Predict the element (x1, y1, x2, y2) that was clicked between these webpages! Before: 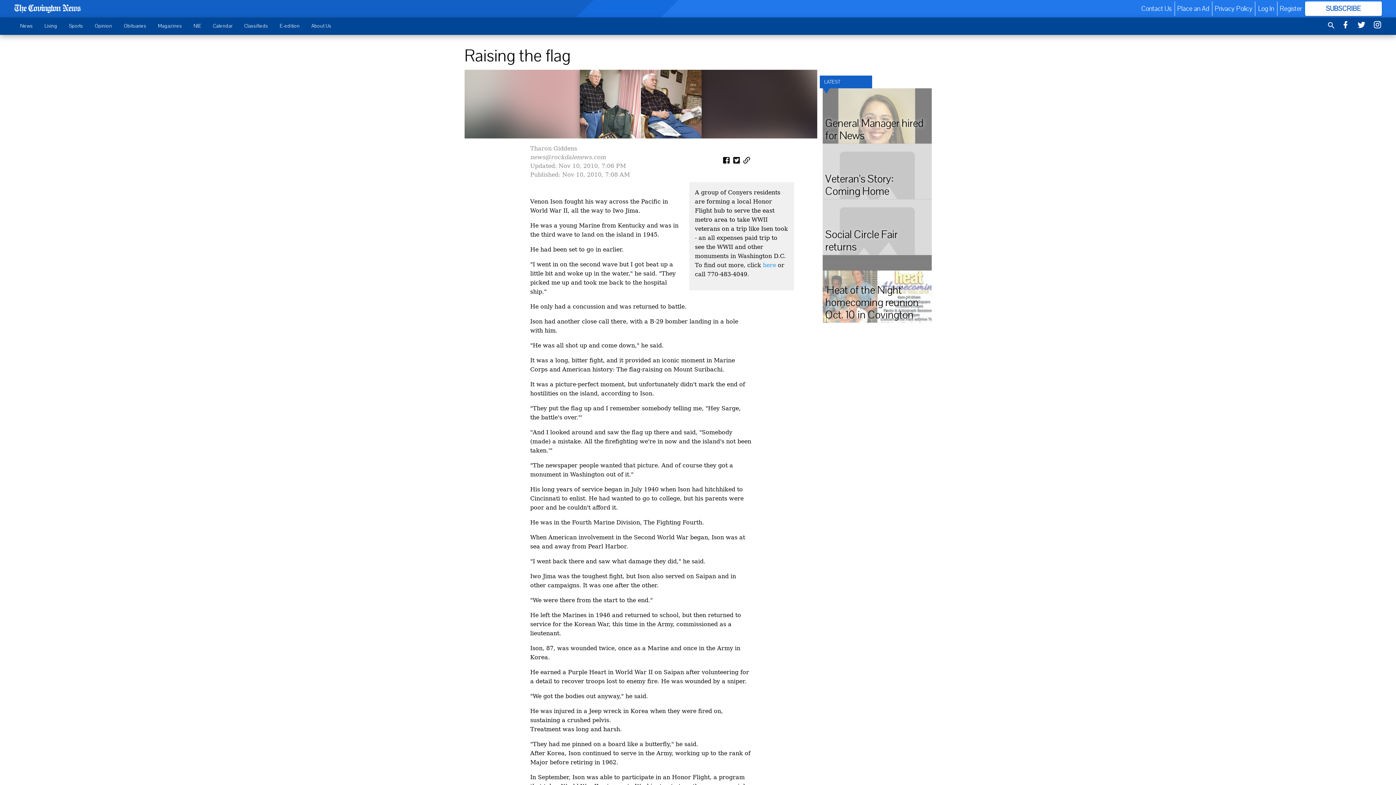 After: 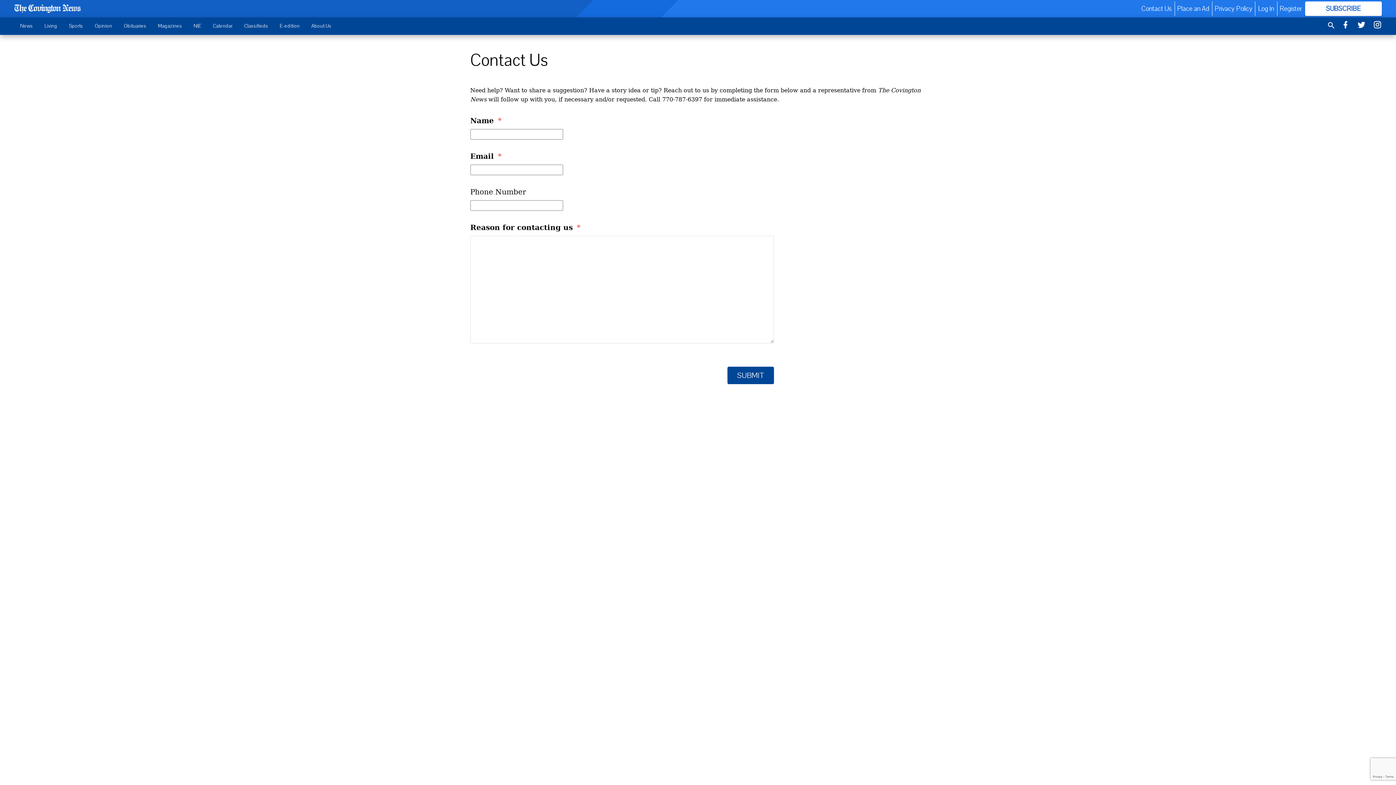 Action: label: Contact Us bbox: (1141, 3, 1171, 13)